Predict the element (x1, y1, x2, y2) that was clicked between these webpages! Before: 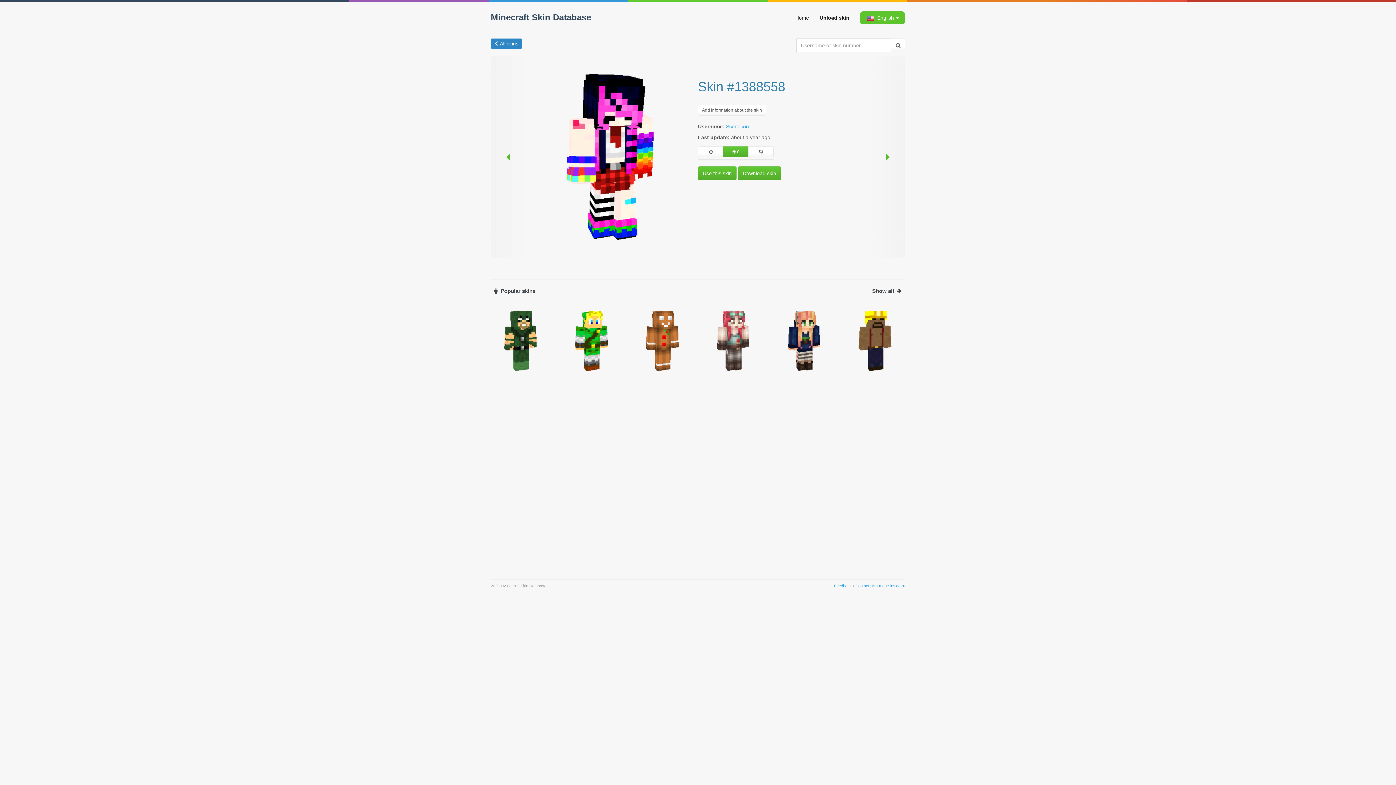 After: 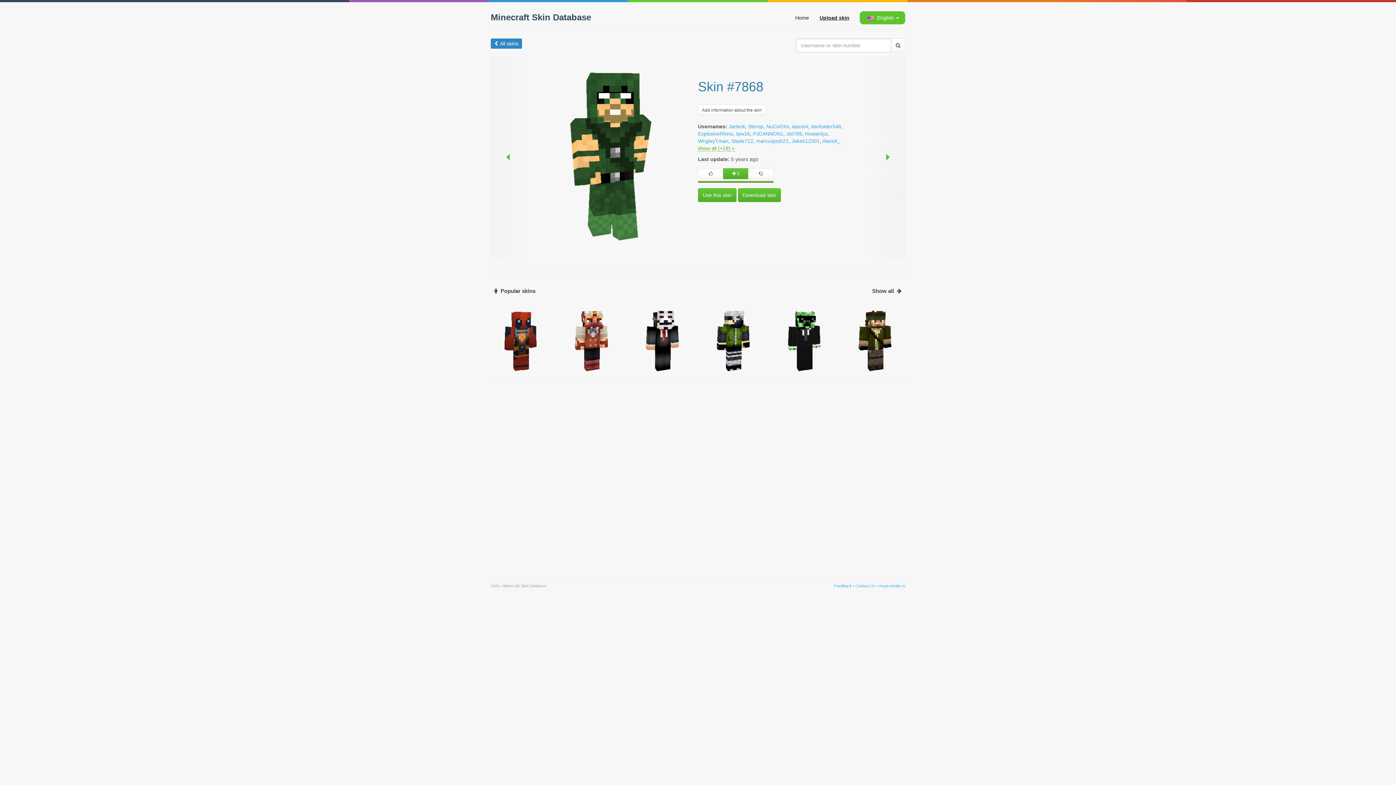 Action: bbox: (490, 304, 550, 376)